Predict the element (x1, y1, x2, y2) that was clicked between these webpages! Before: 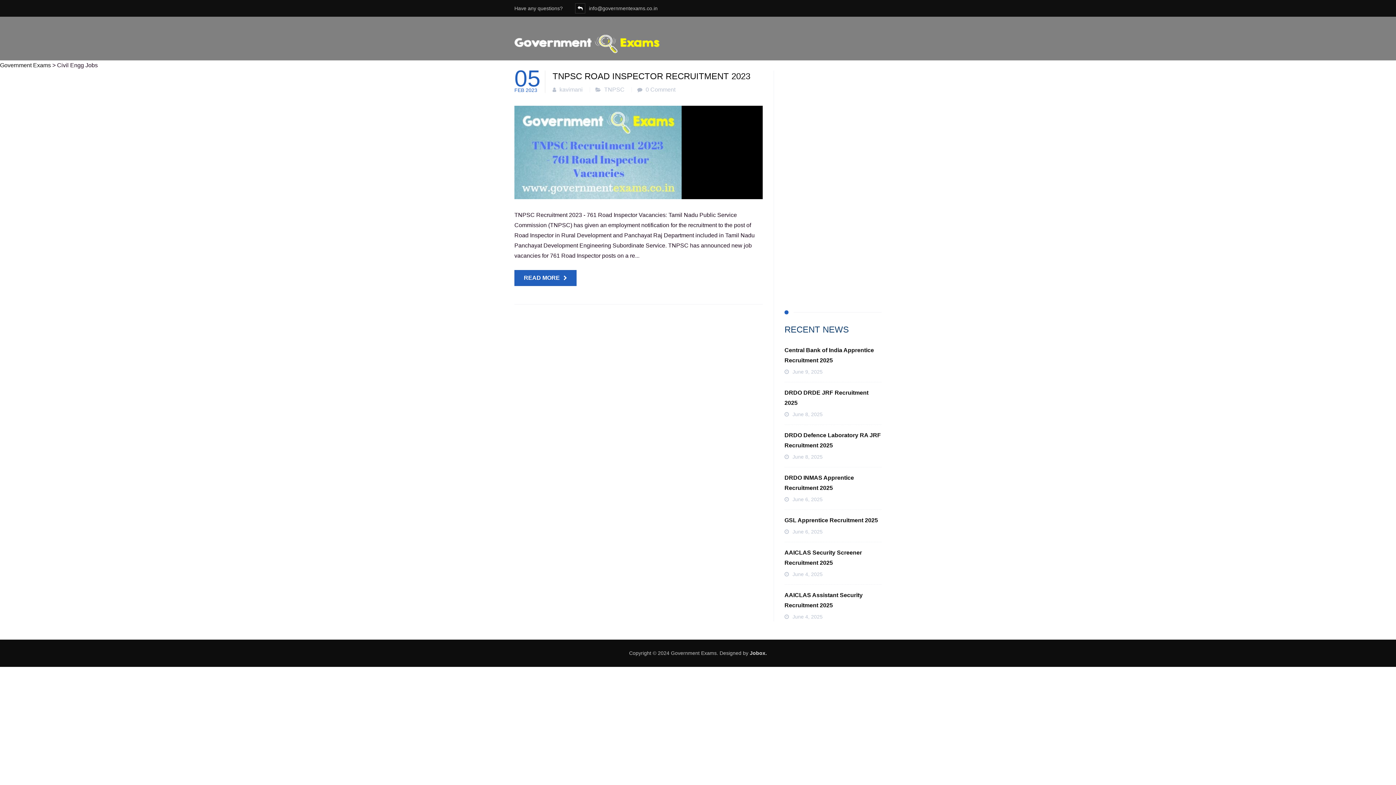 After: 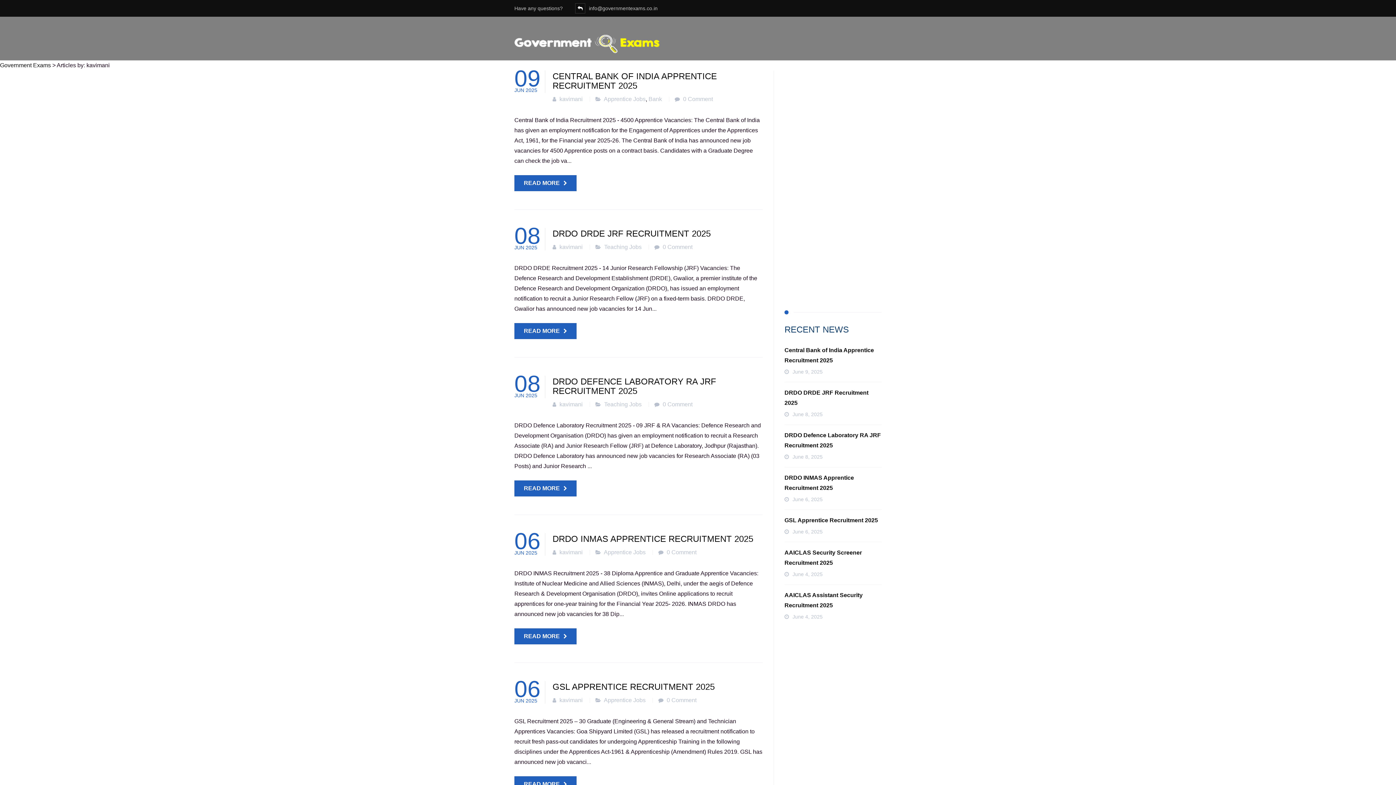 Action: label: kavimani  bbox: (559, 86, 584, 92)